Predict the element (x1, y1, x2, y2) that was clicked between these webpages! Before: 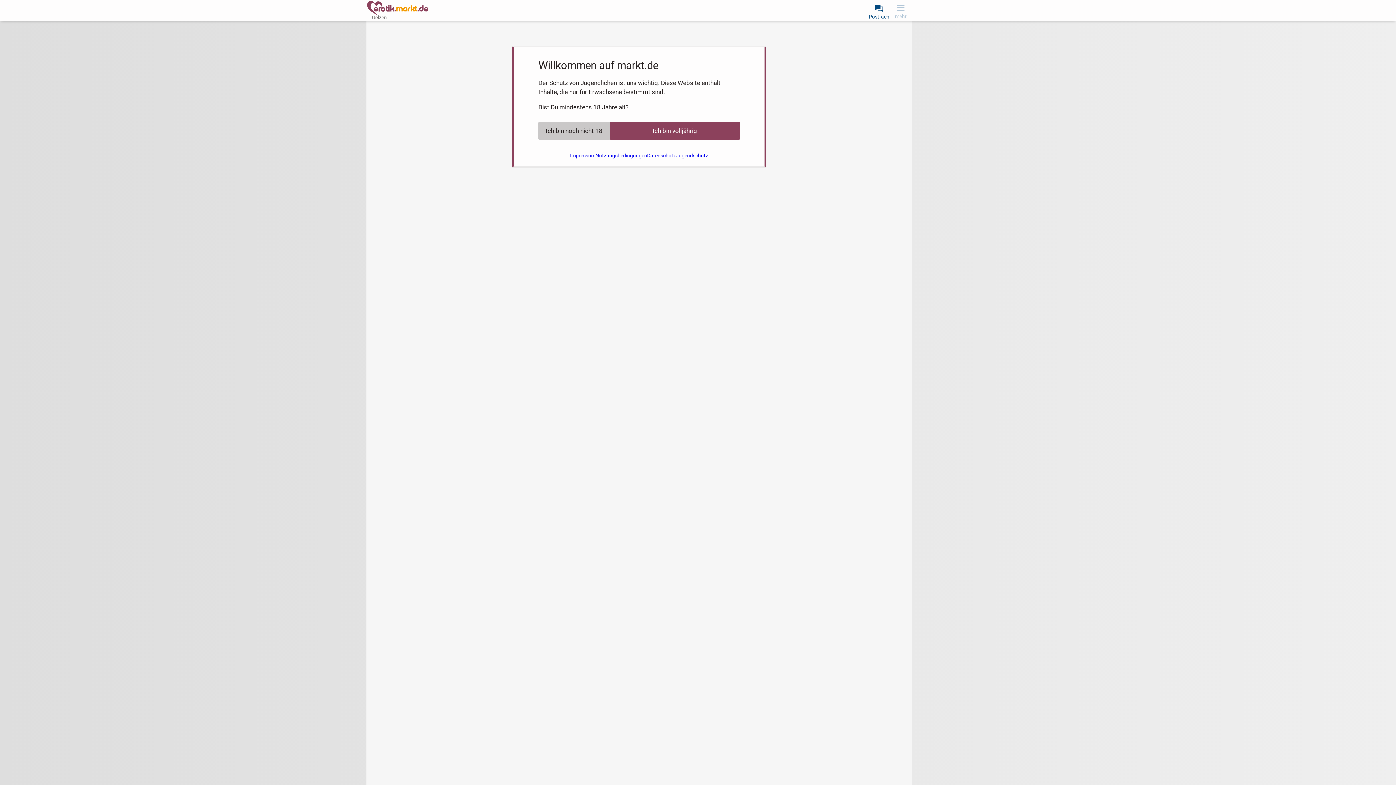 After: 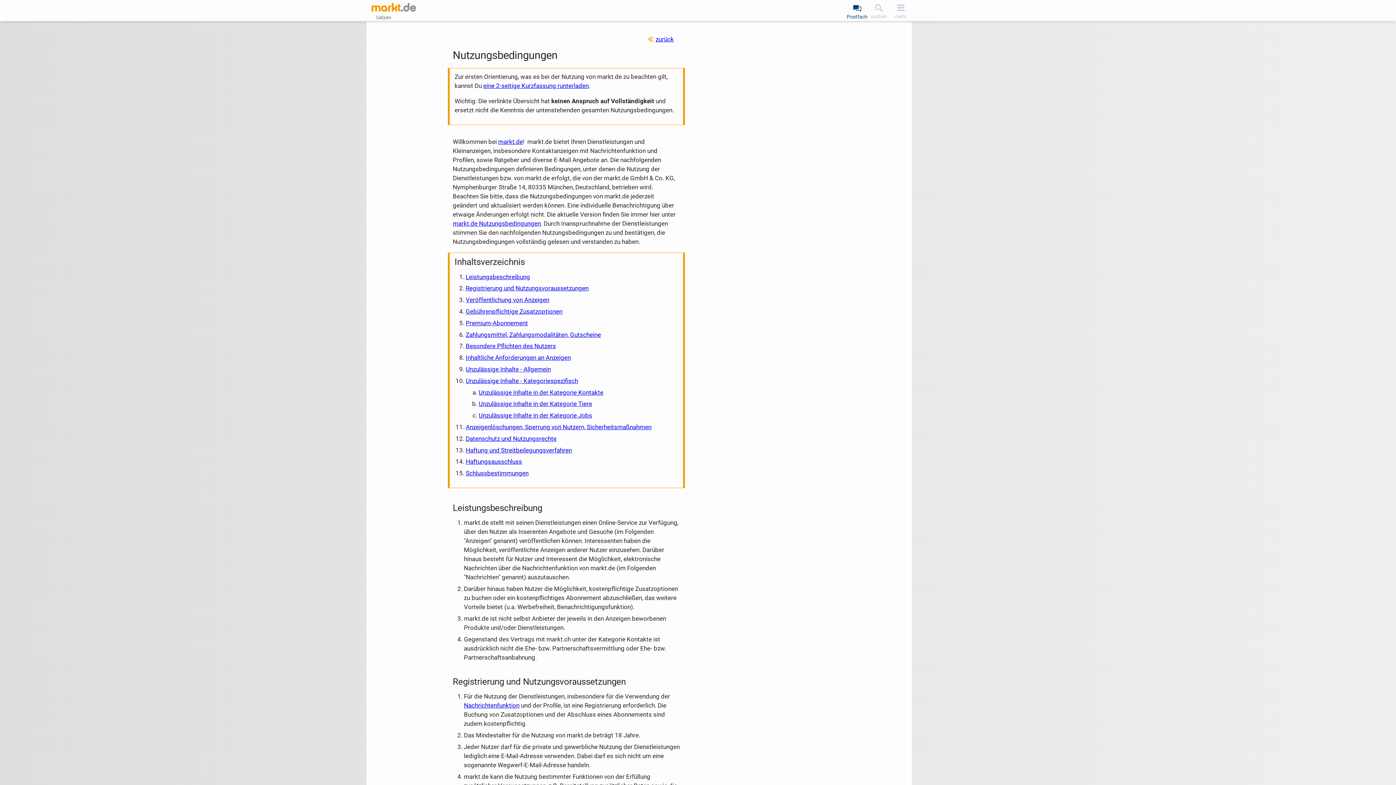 Action: label: Nutzungsbedingungen bbox: (595, 150, 647, 161)